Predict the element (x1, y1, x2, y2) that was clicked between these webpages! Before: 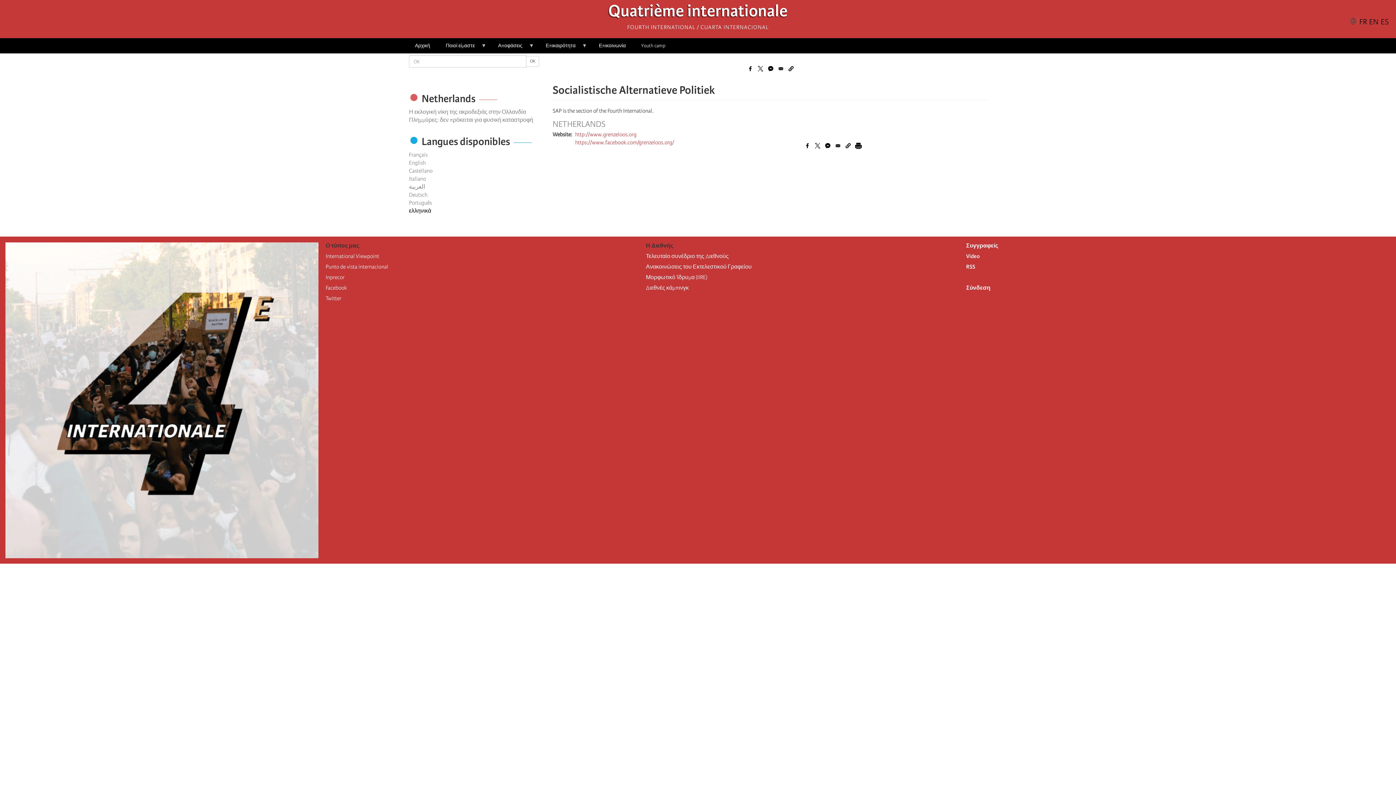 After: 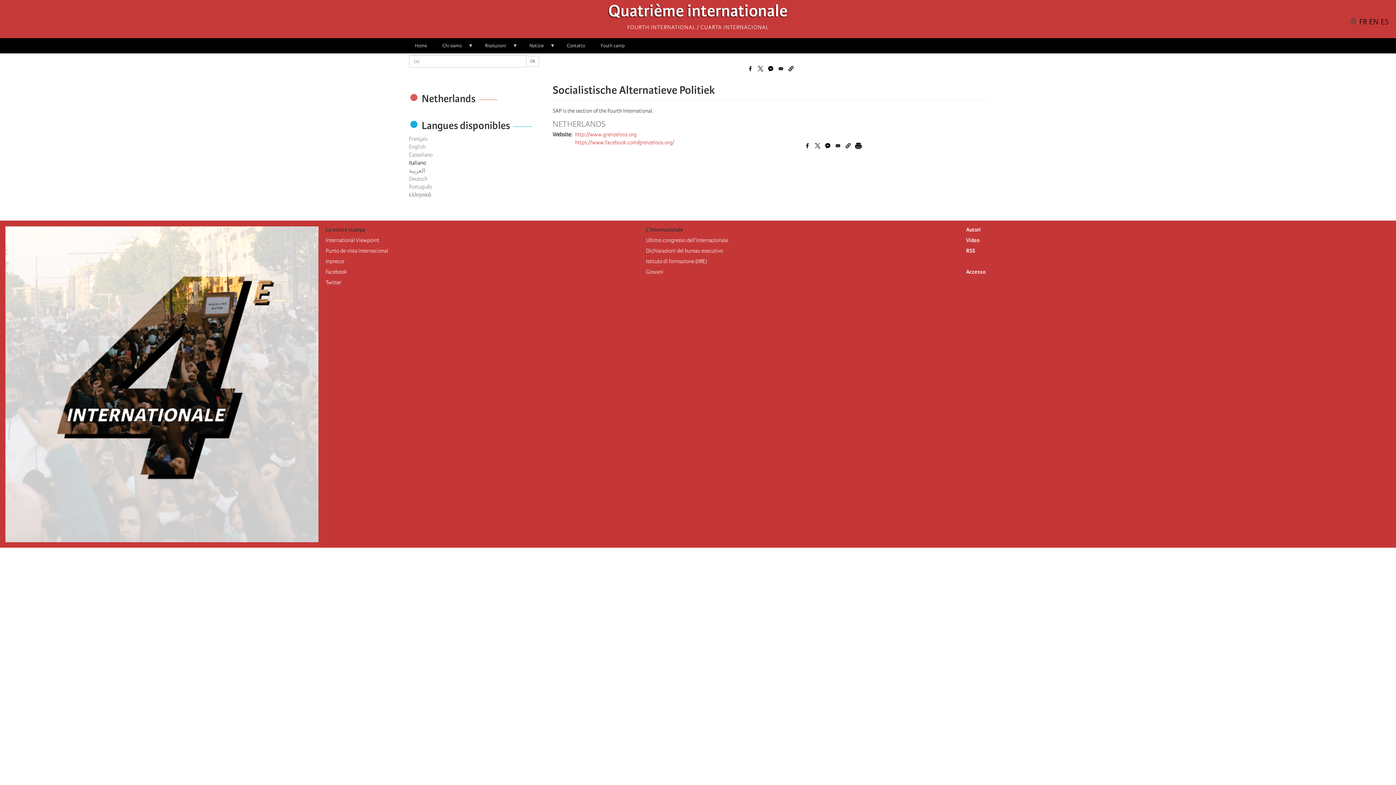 Action: bbox: (409, 175, 426, 182) label: Italiano